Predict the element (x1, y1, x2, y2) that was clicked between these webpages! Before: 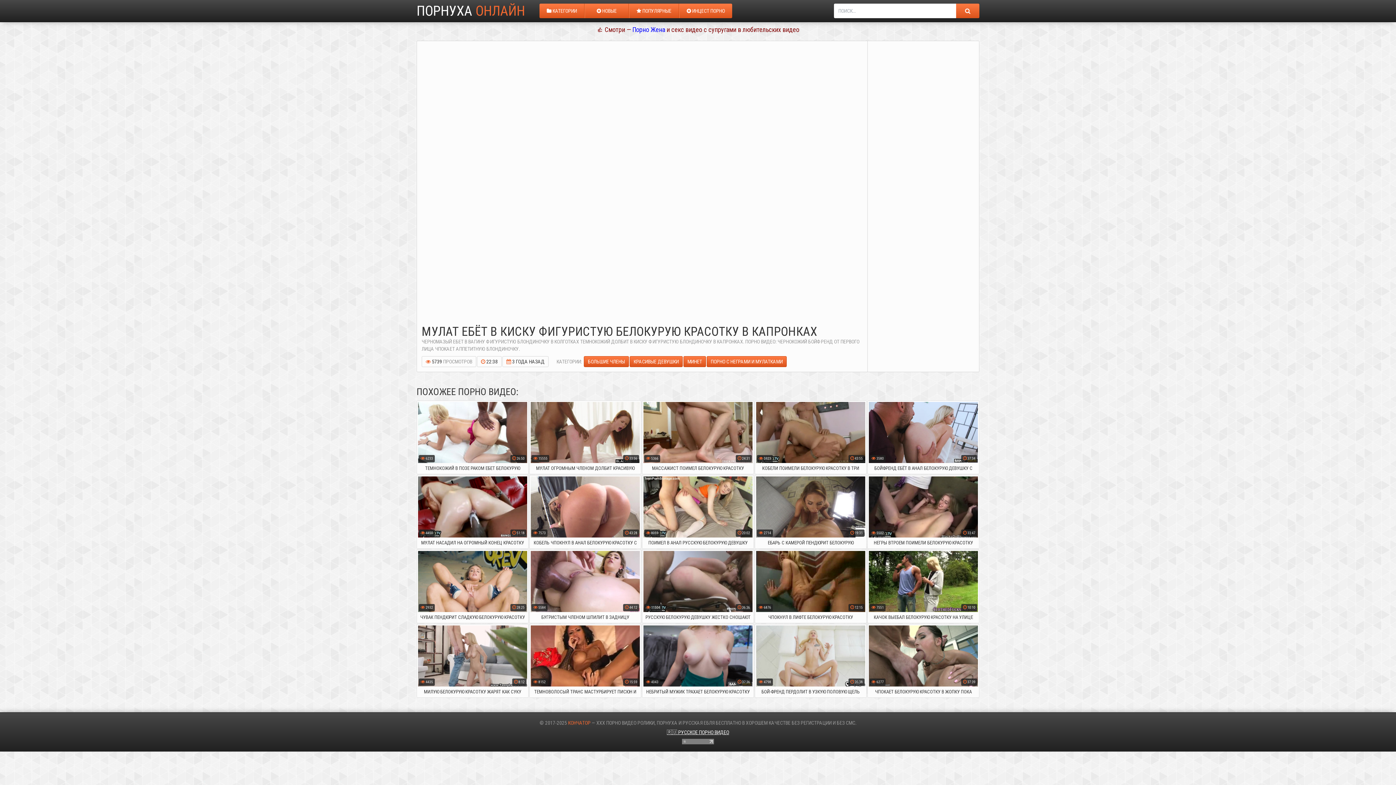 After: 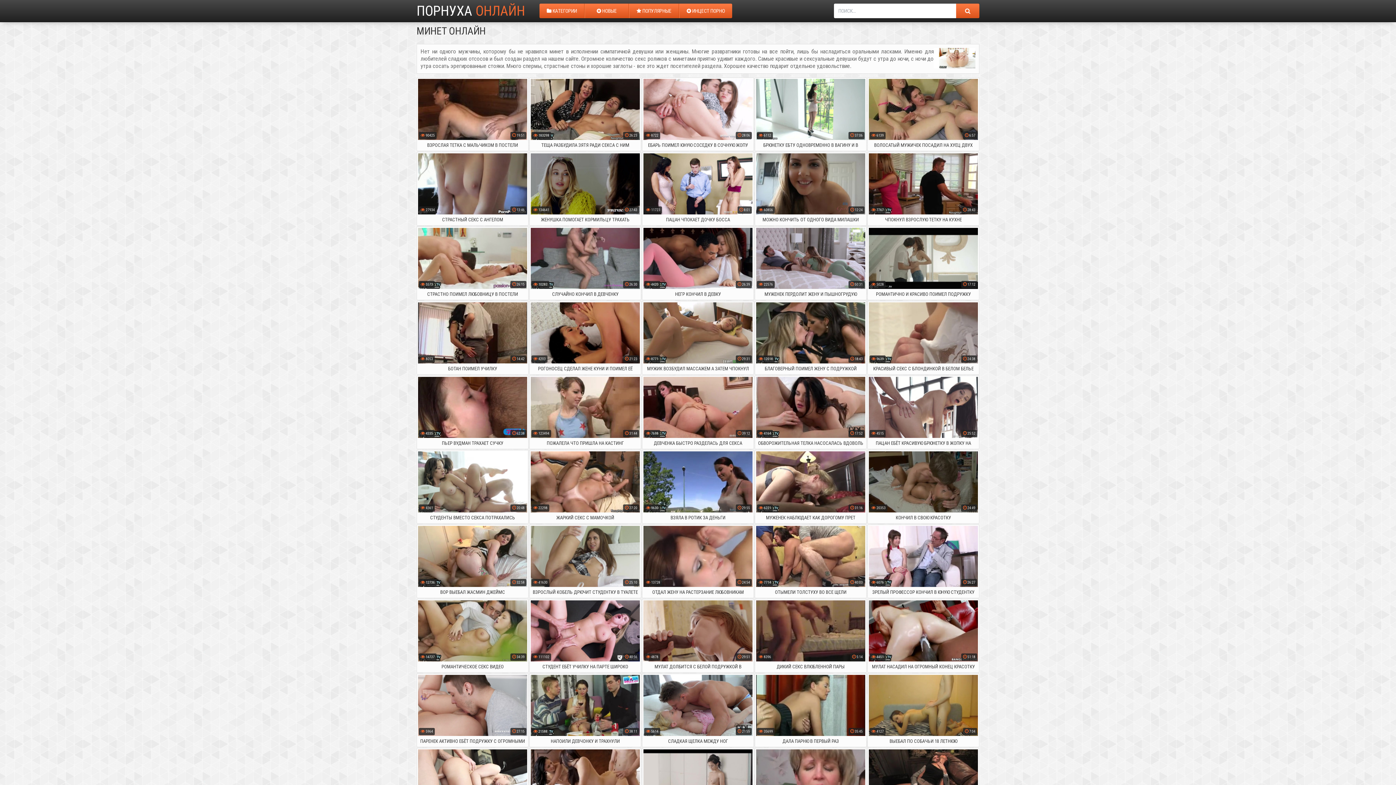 Action: label: МИНЕТ bbox: (683, 356, 706, 367)